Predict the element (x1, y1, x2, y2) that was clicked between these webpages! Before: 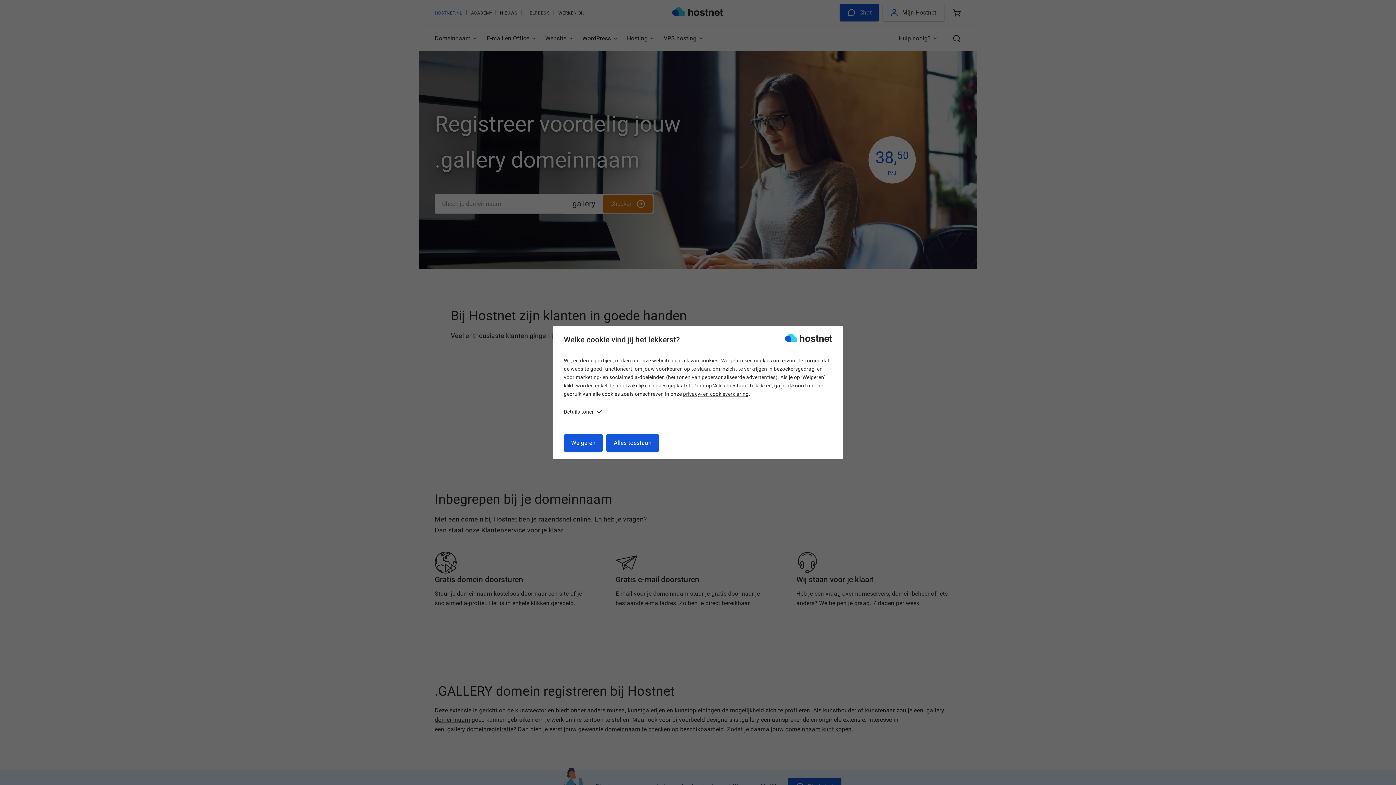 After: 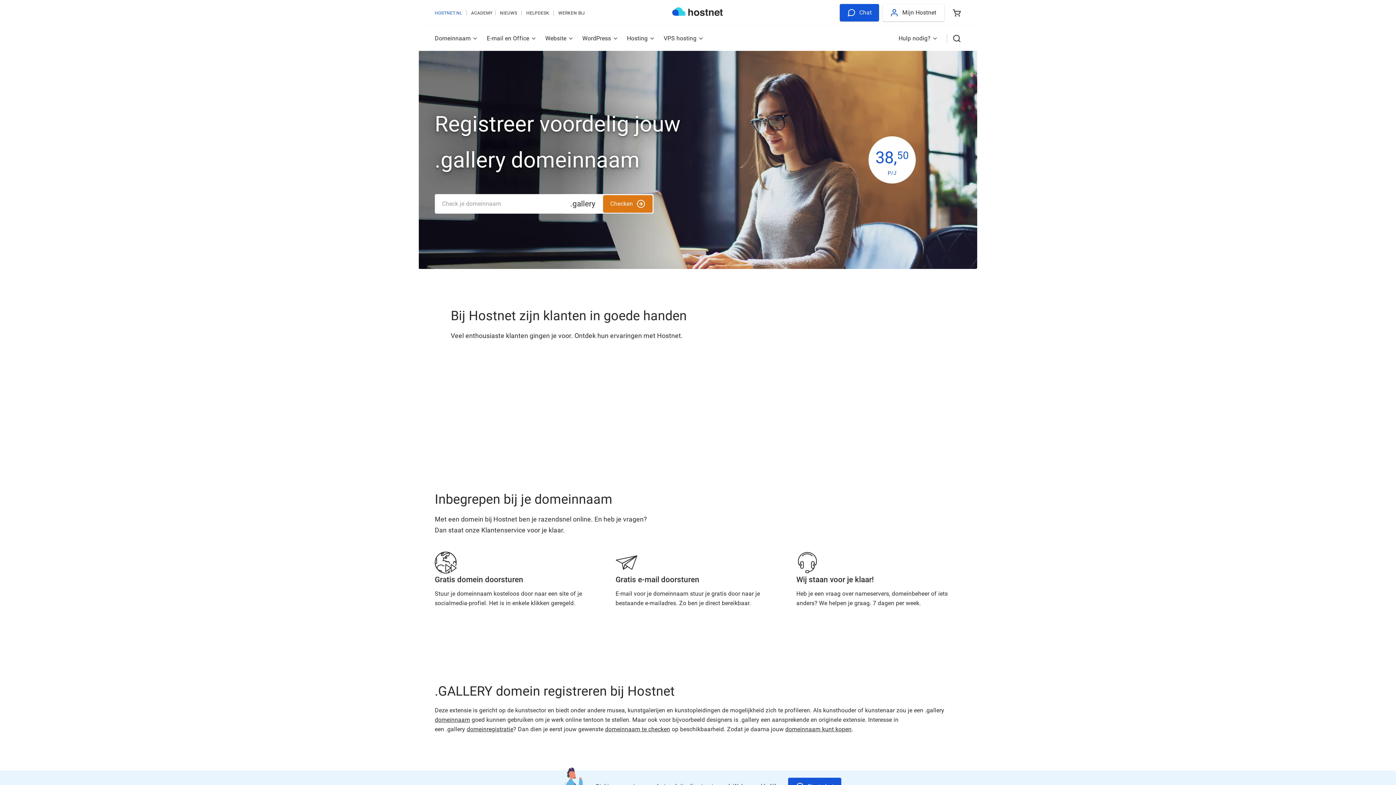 Action: label: Weigeren bbox: (564, 425, 603, 442)